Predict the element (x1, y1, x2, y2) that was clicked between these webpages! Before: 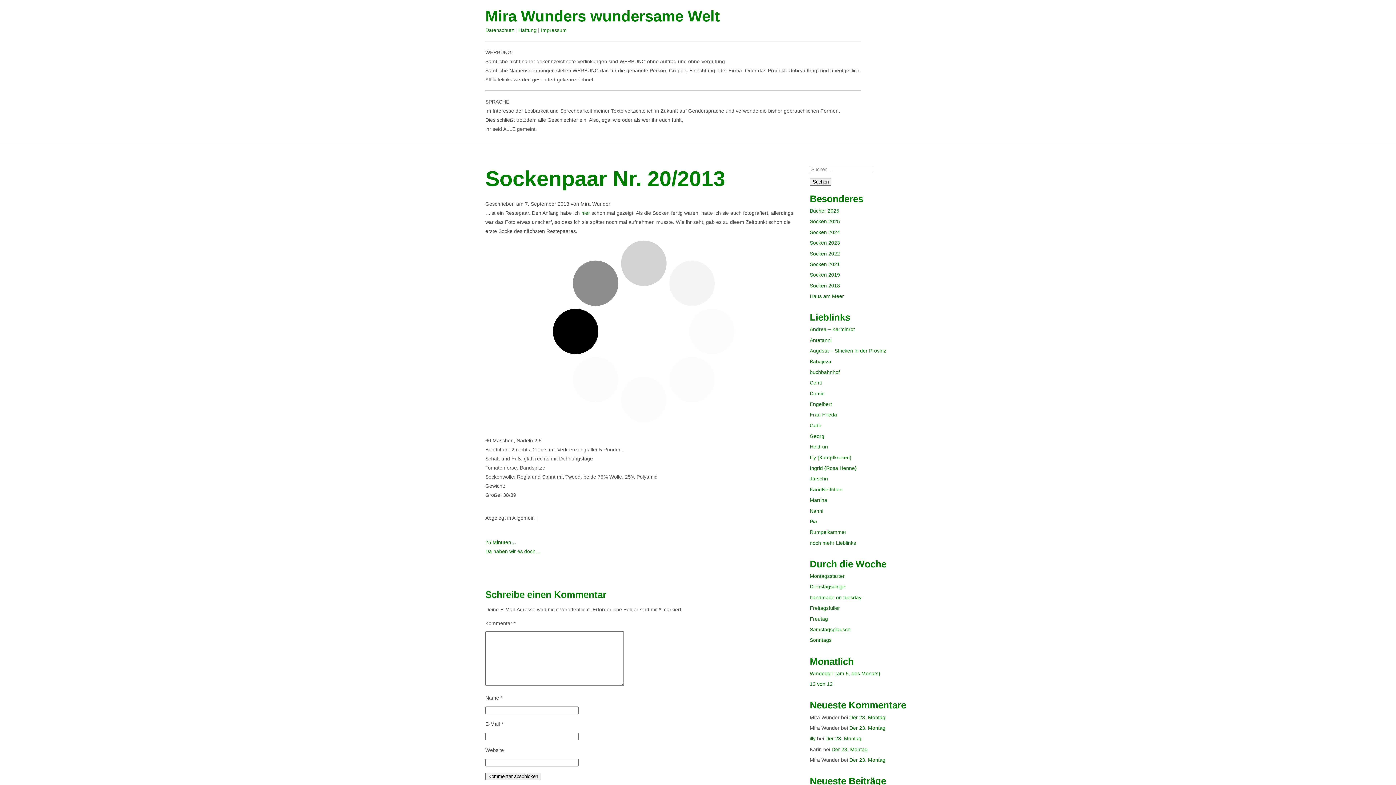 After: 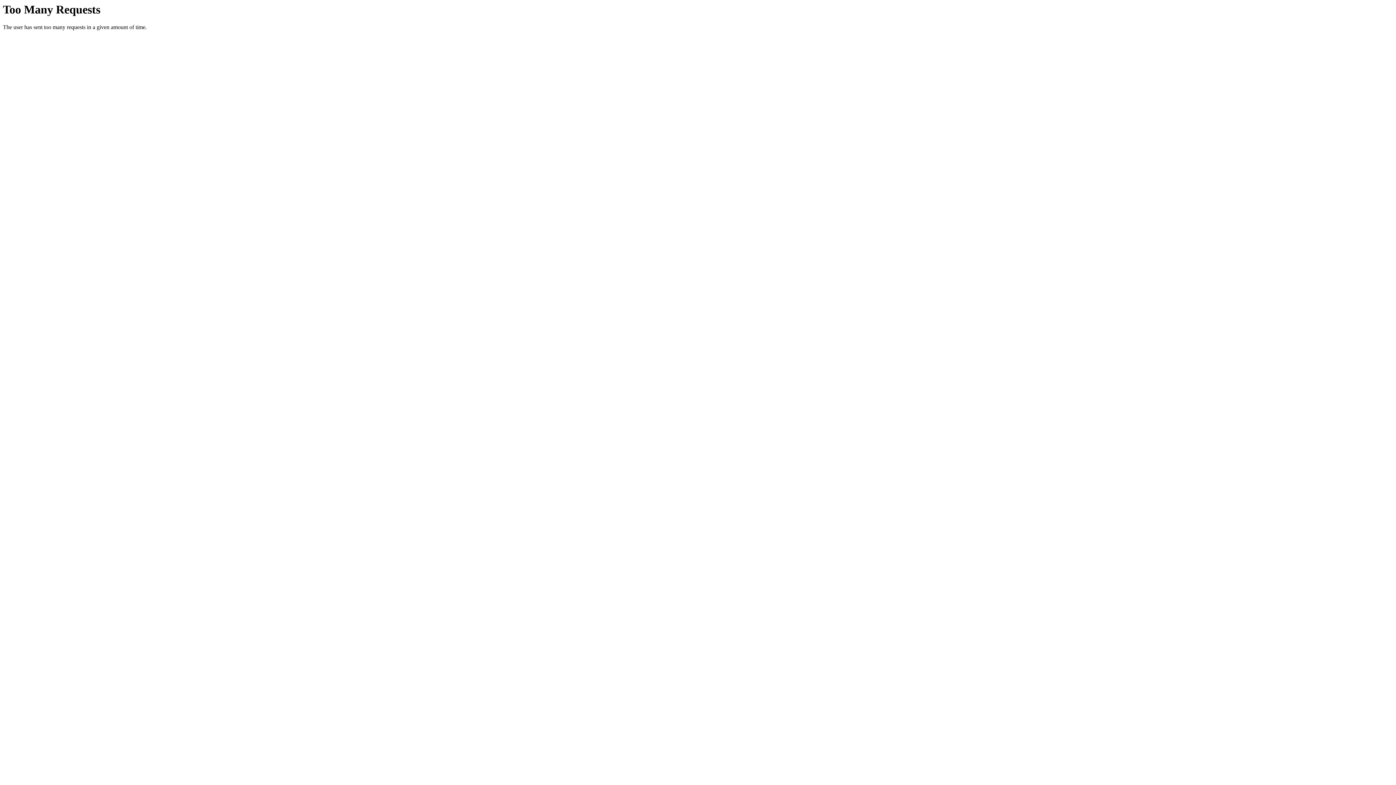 Action: bbox: (809, 736, 815, 741) label: illy